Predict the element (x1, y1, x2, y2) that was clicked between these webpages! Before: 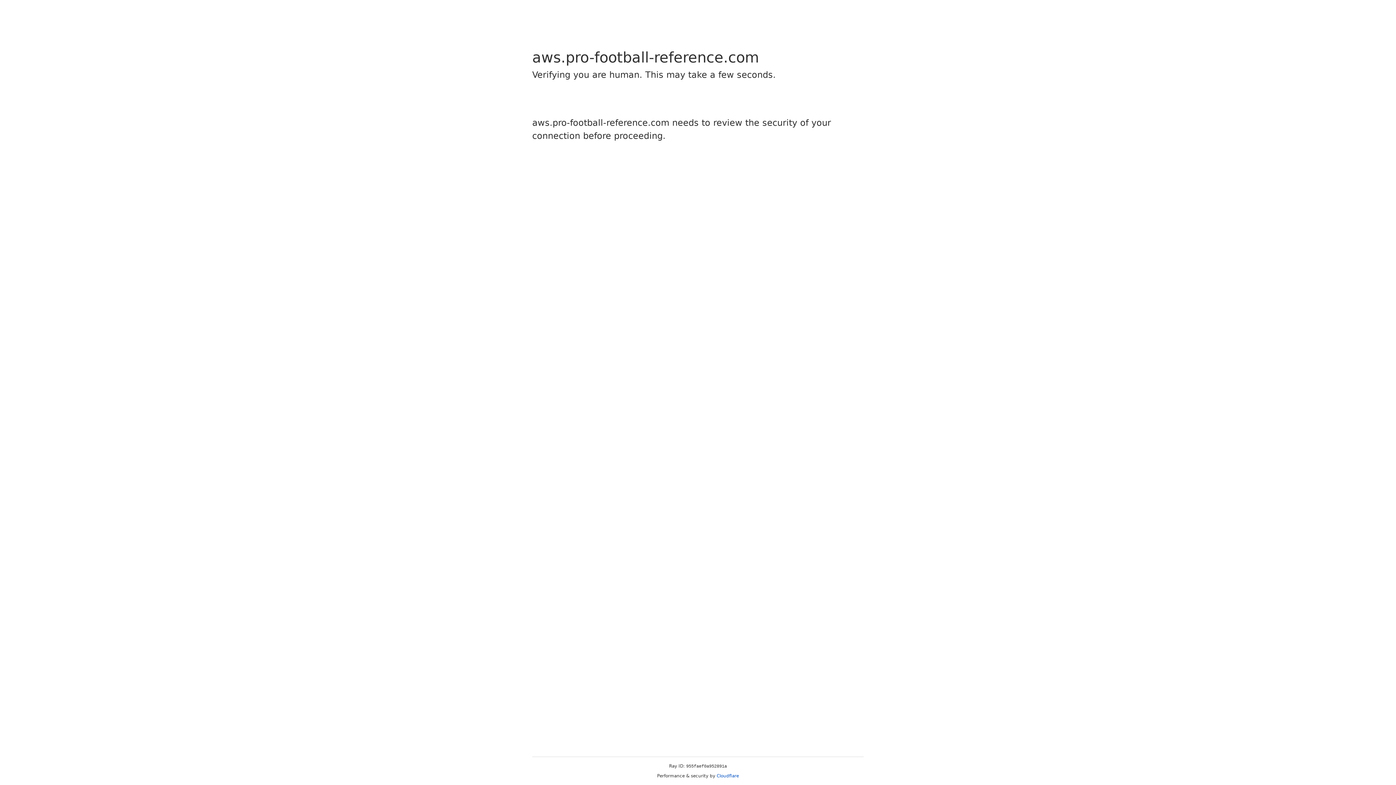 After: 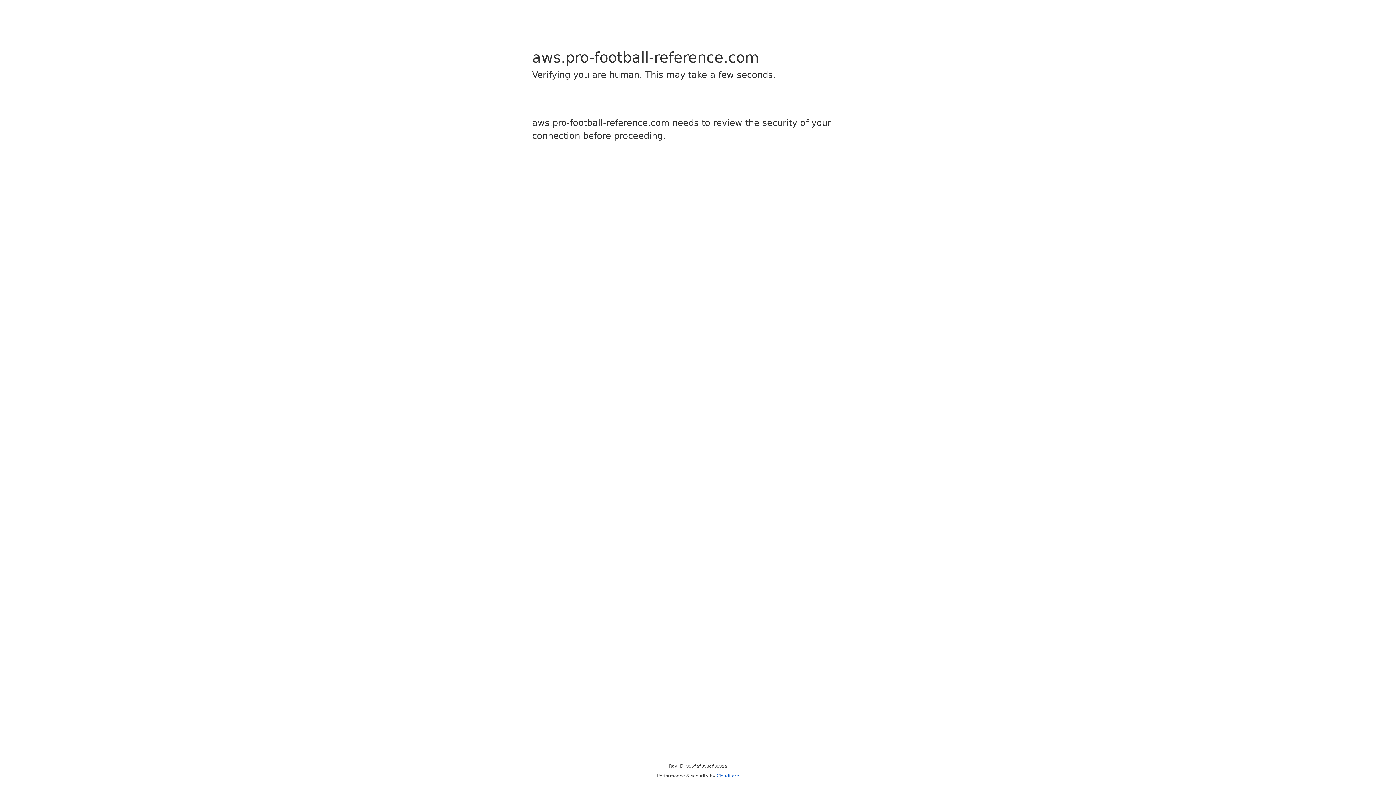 Action: bbox: (716, 773, 739, 778) label: Cloudflare